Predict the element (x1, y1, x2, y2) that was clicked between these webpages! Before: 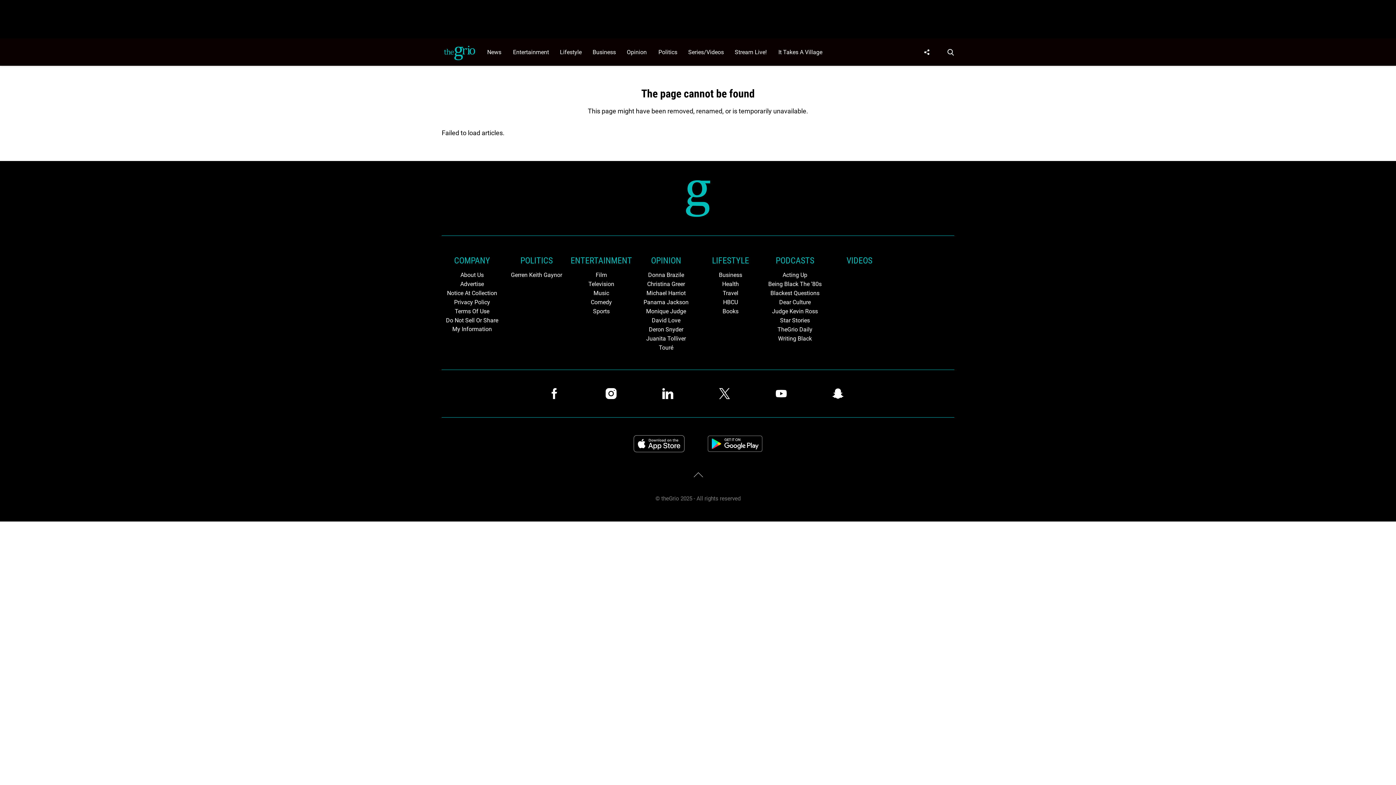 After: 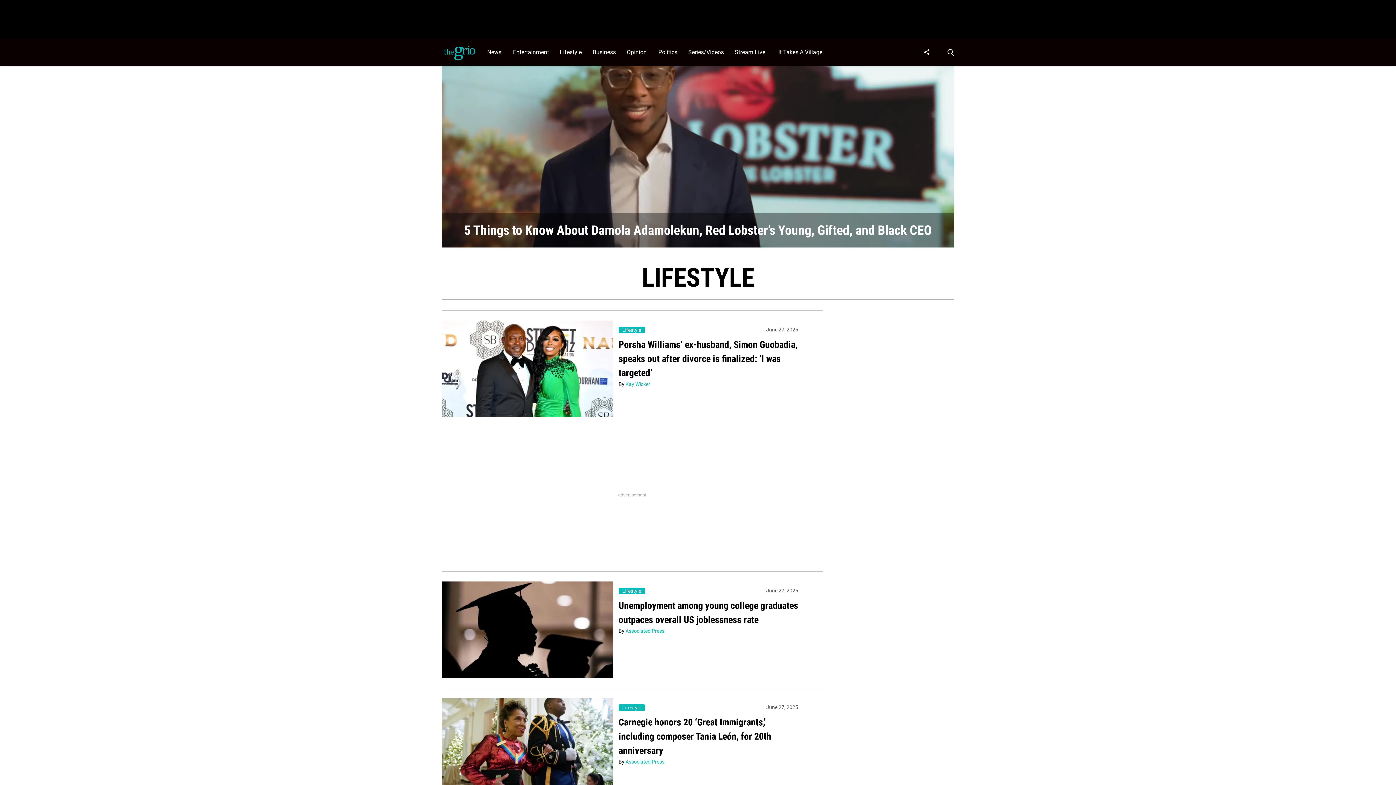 Action: label: Browse Lifestyle bbox: (556, 38, 589, 65)